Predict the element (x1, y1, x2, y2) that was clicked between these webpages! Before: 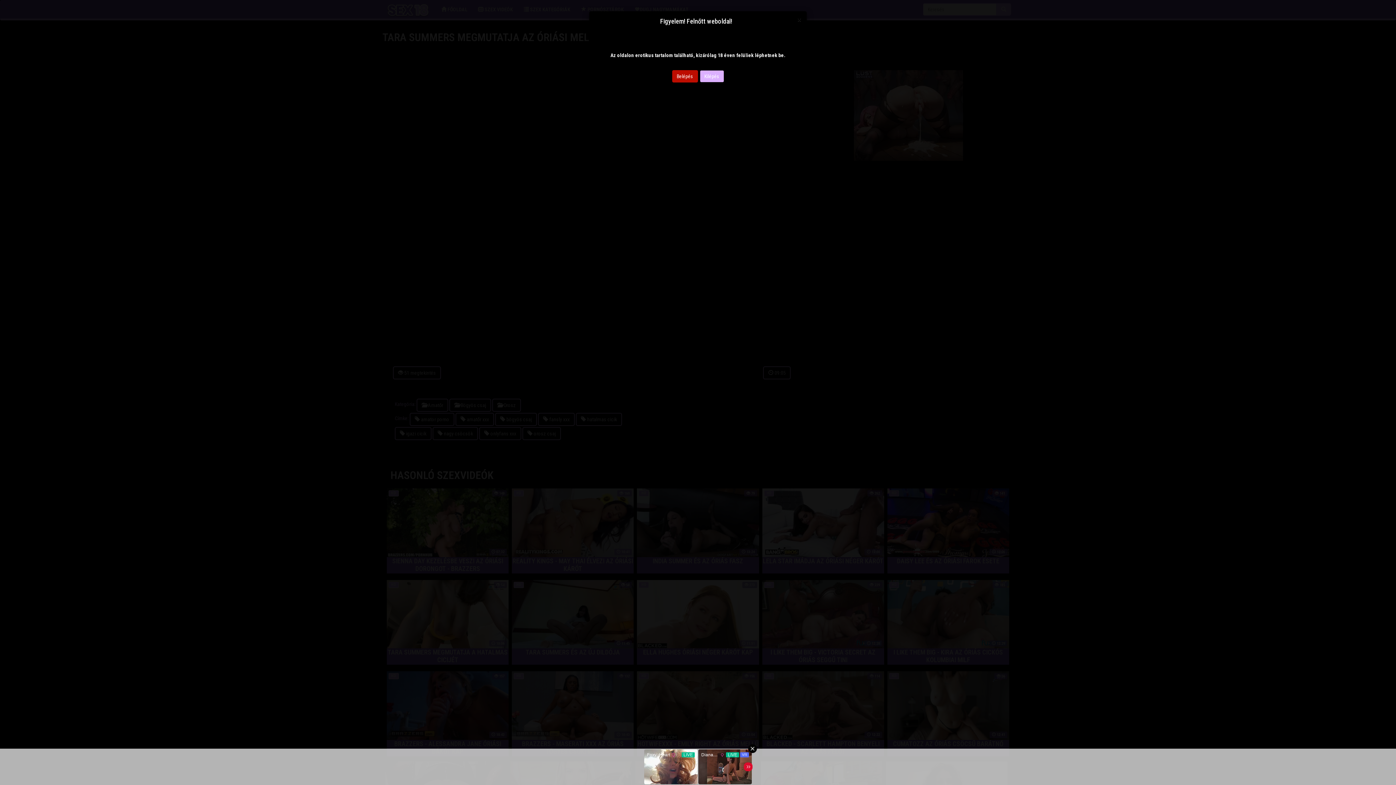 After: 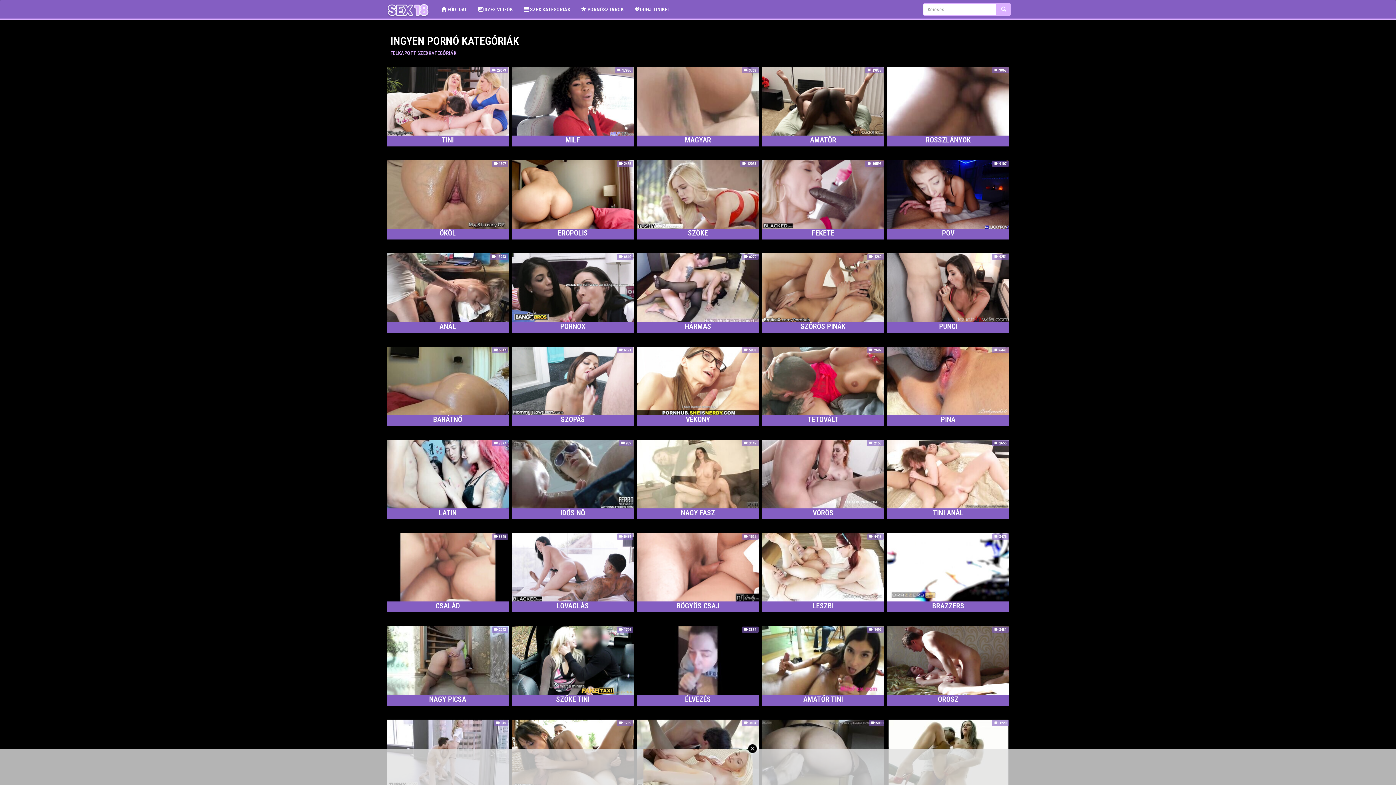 Action: label: Belépés bbox: (672, 70, 698, 82)